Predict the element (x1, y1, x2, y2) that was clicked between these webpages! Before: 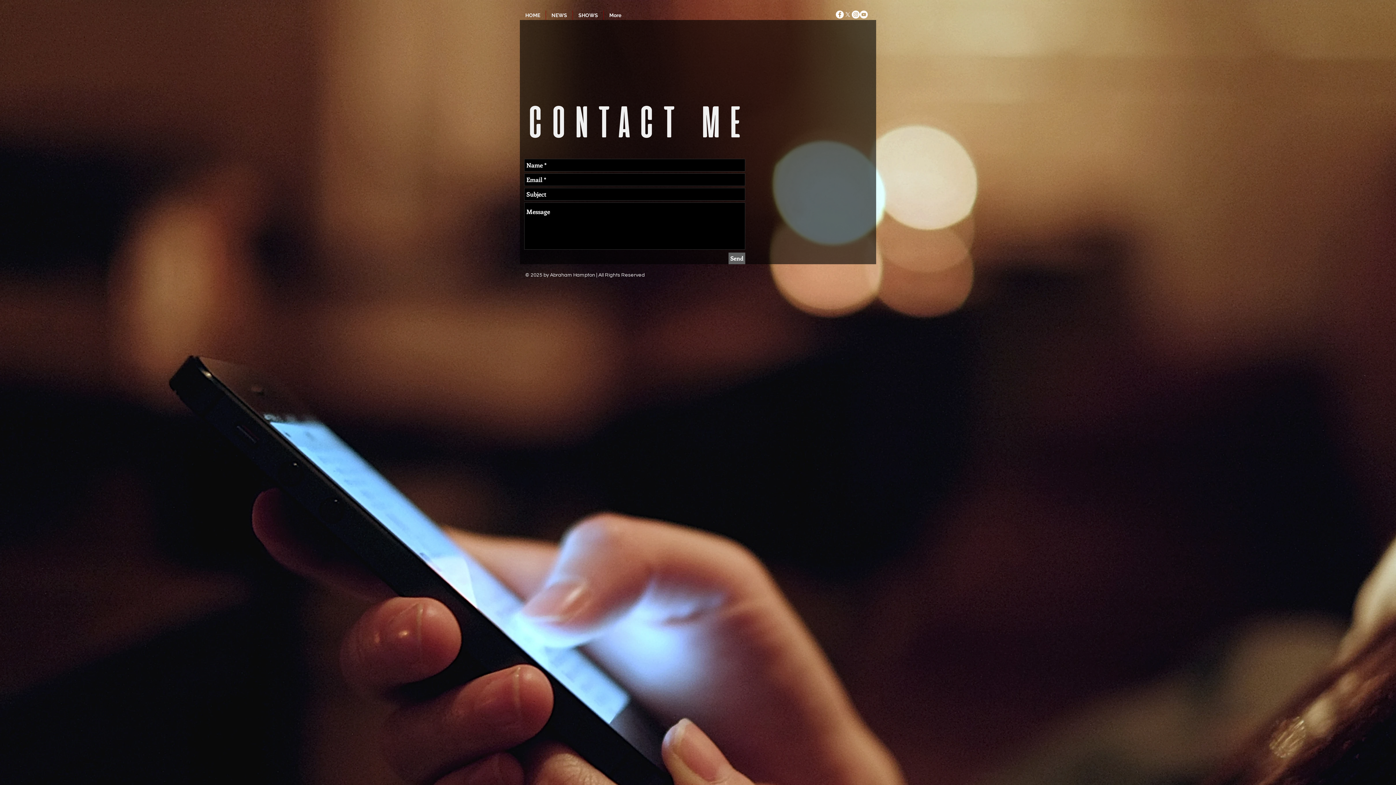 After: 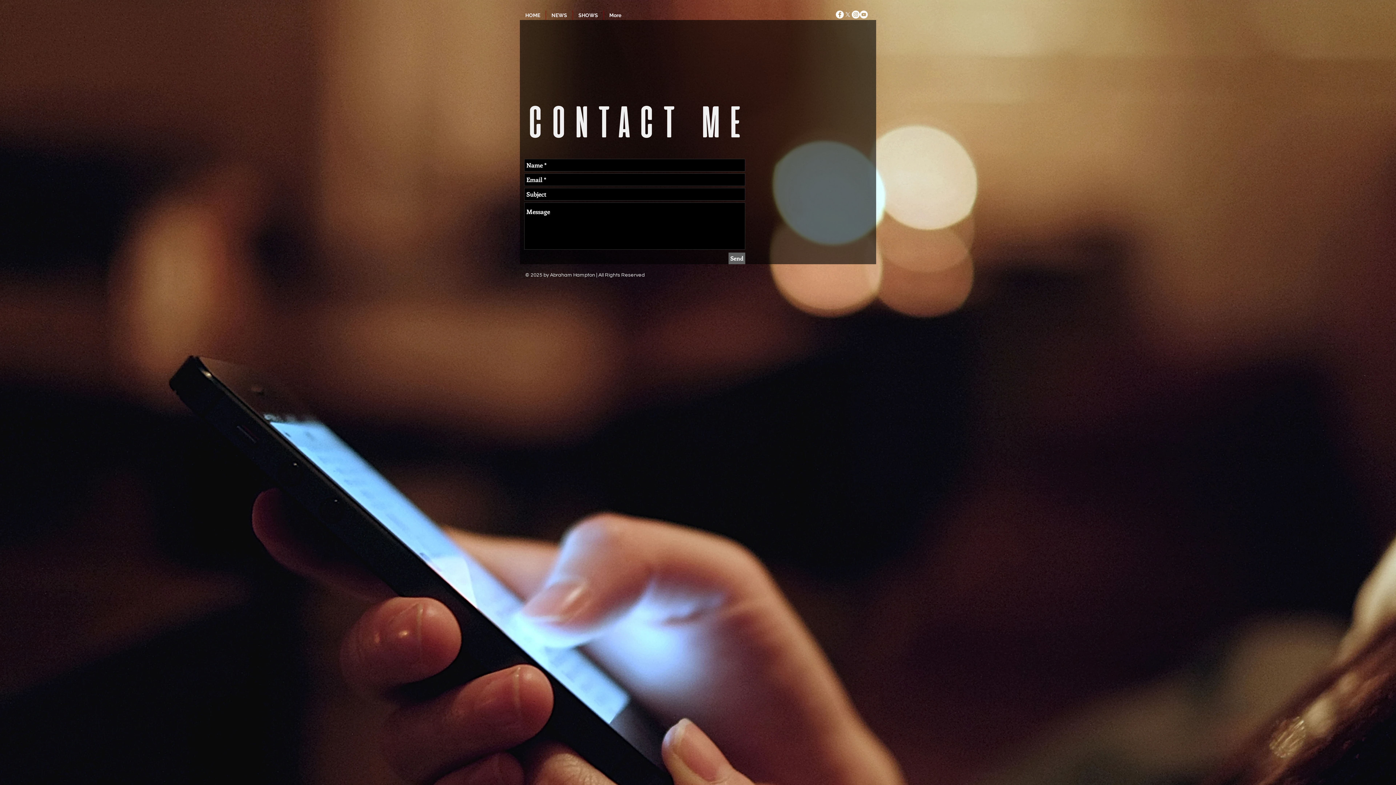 Action: bbox: (852, 10, 860, 18) label: Instagram